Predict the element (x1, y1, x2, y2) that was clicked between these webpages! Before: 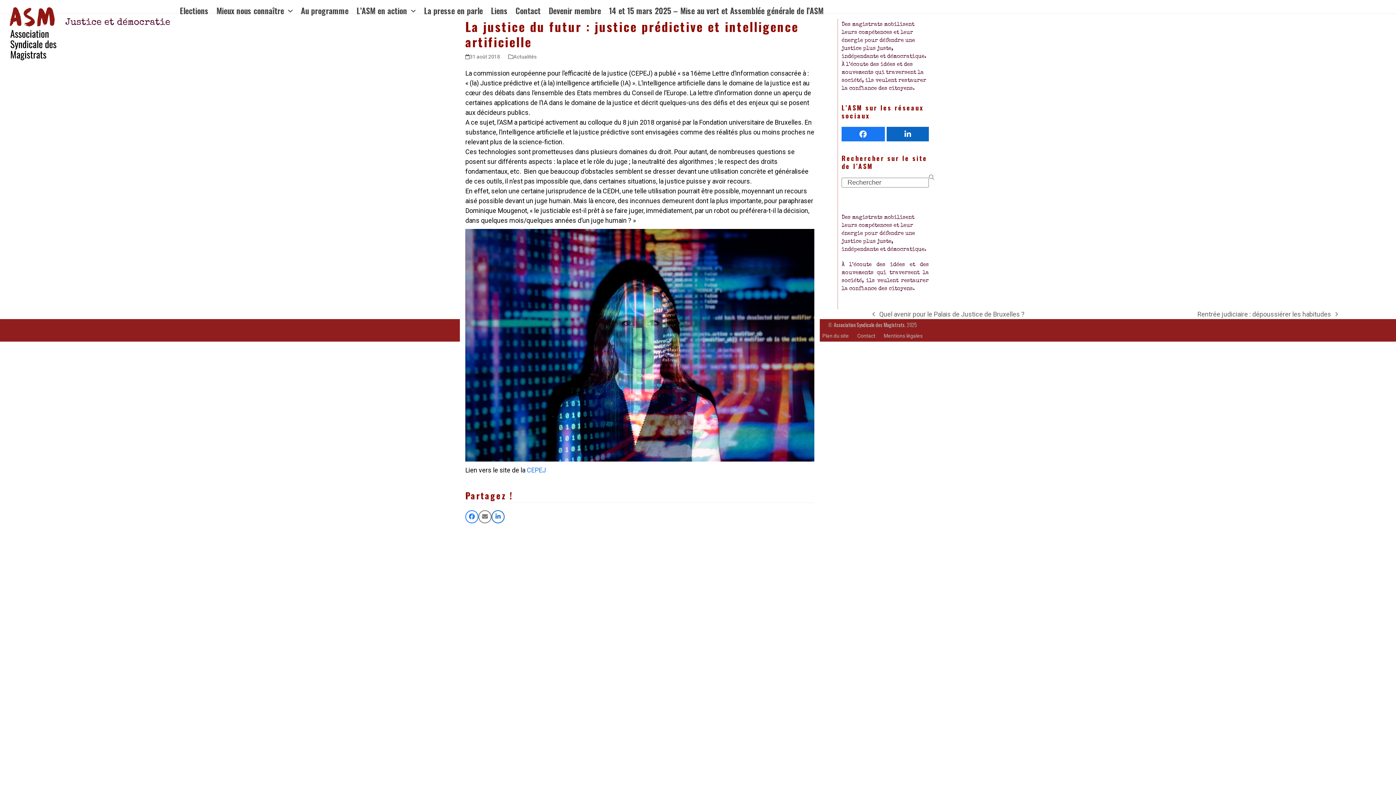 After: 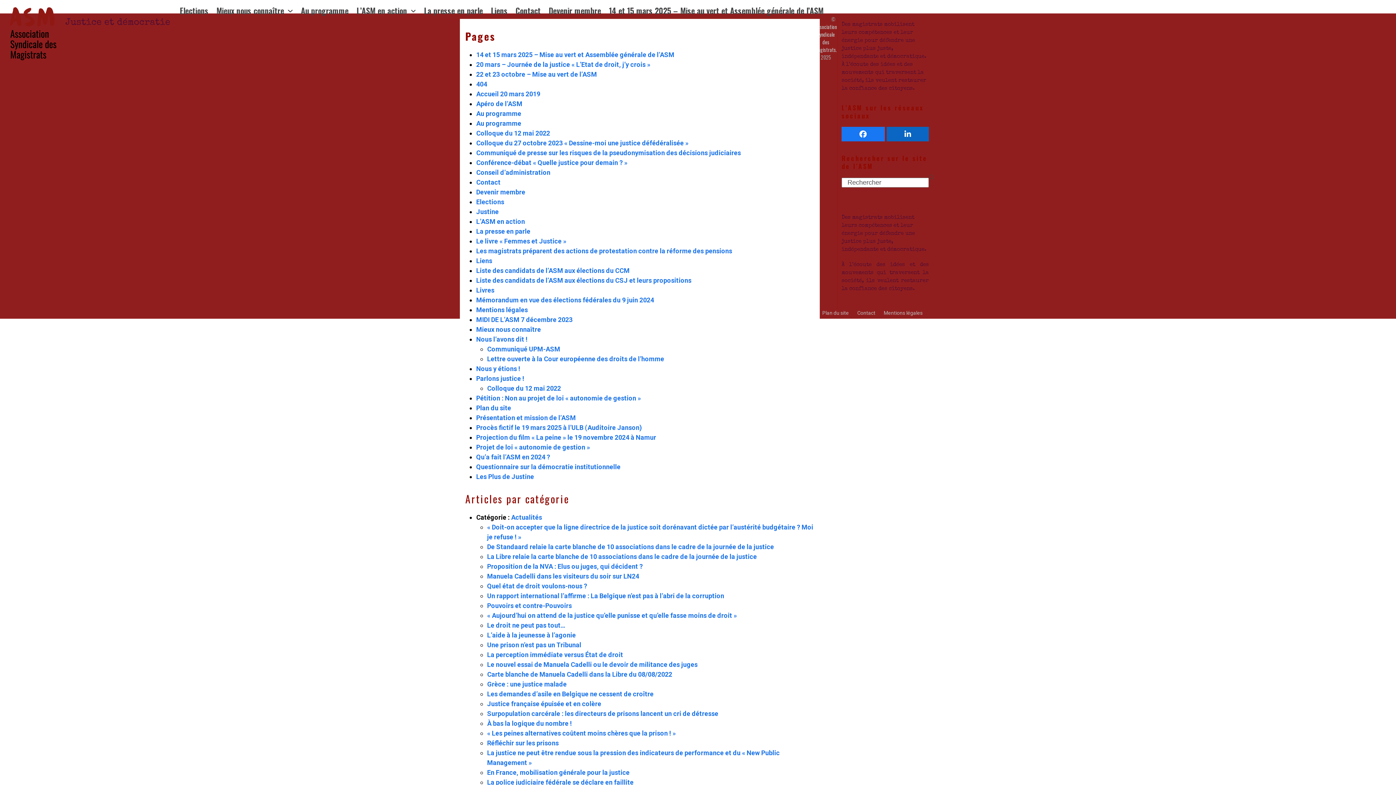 Action: label: Plan du site bbox: (822, 333, 849, 339)